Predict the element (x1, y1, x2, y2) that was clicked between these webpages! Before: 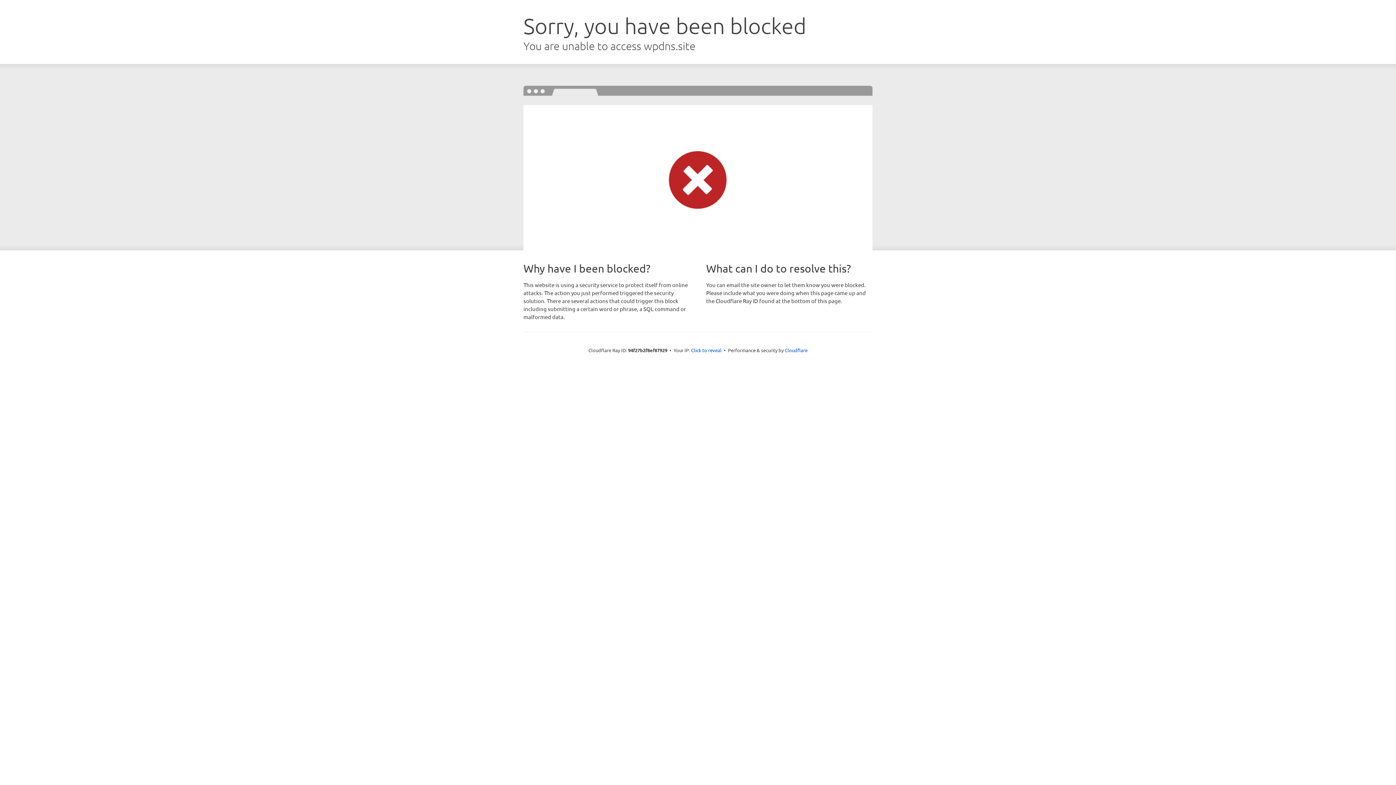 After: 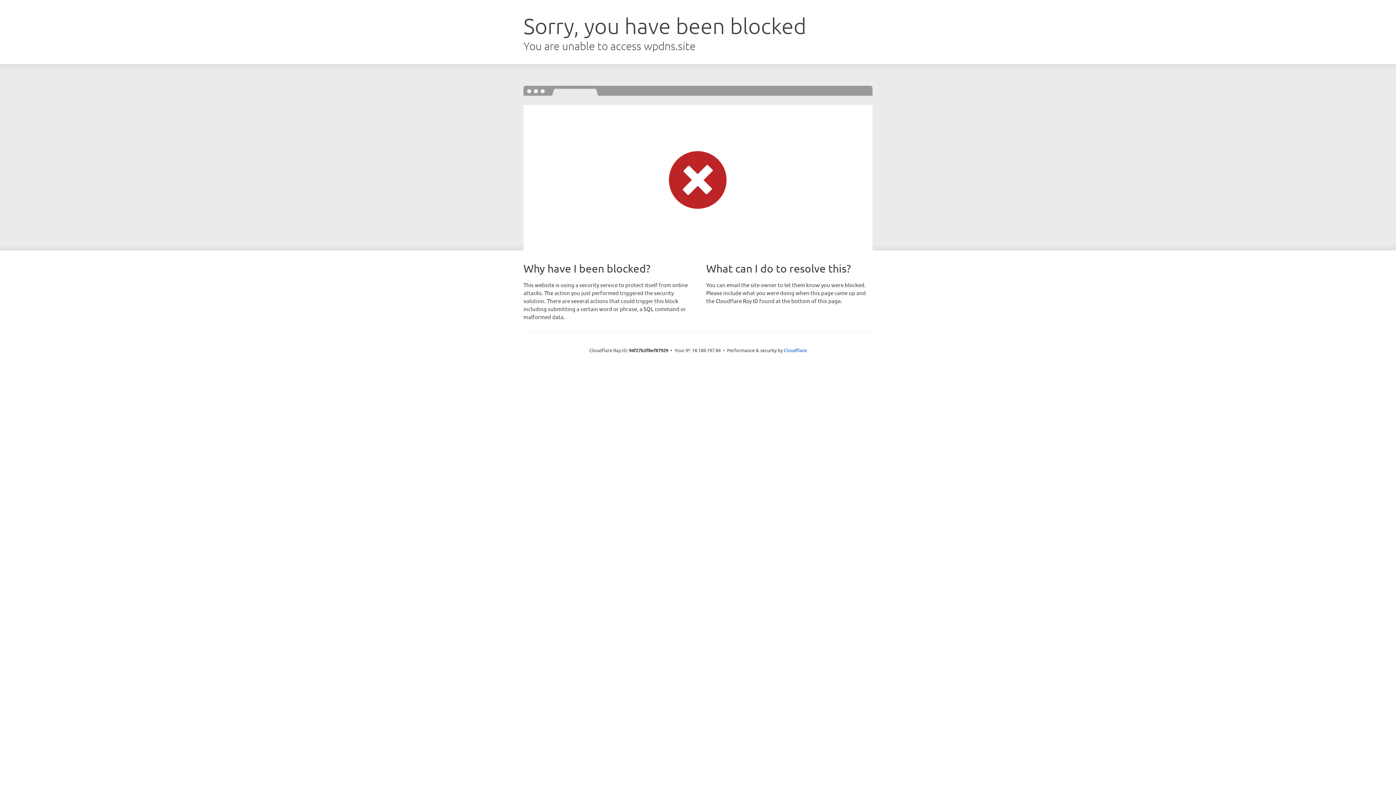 Action: label: Click to reveal bbox: (691, 346, 721, 353)